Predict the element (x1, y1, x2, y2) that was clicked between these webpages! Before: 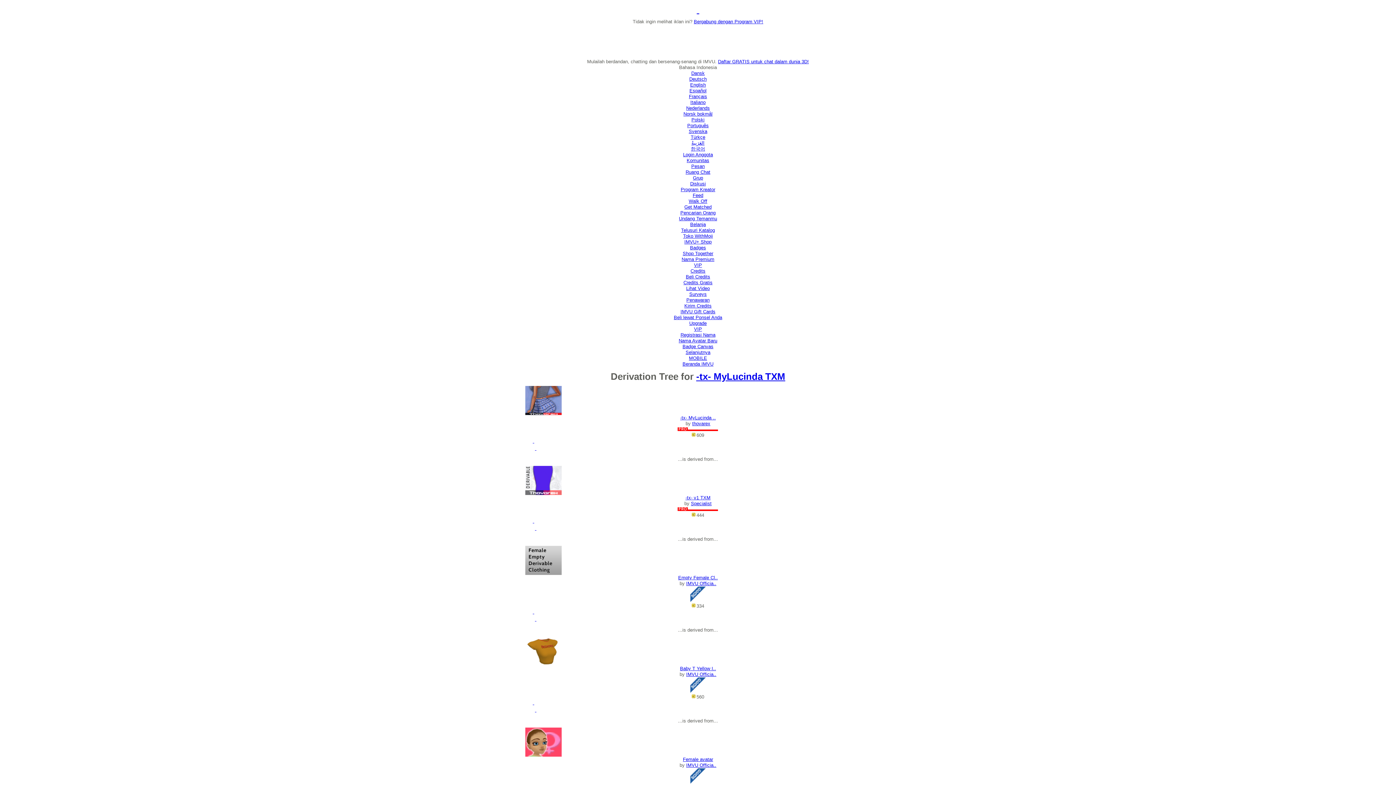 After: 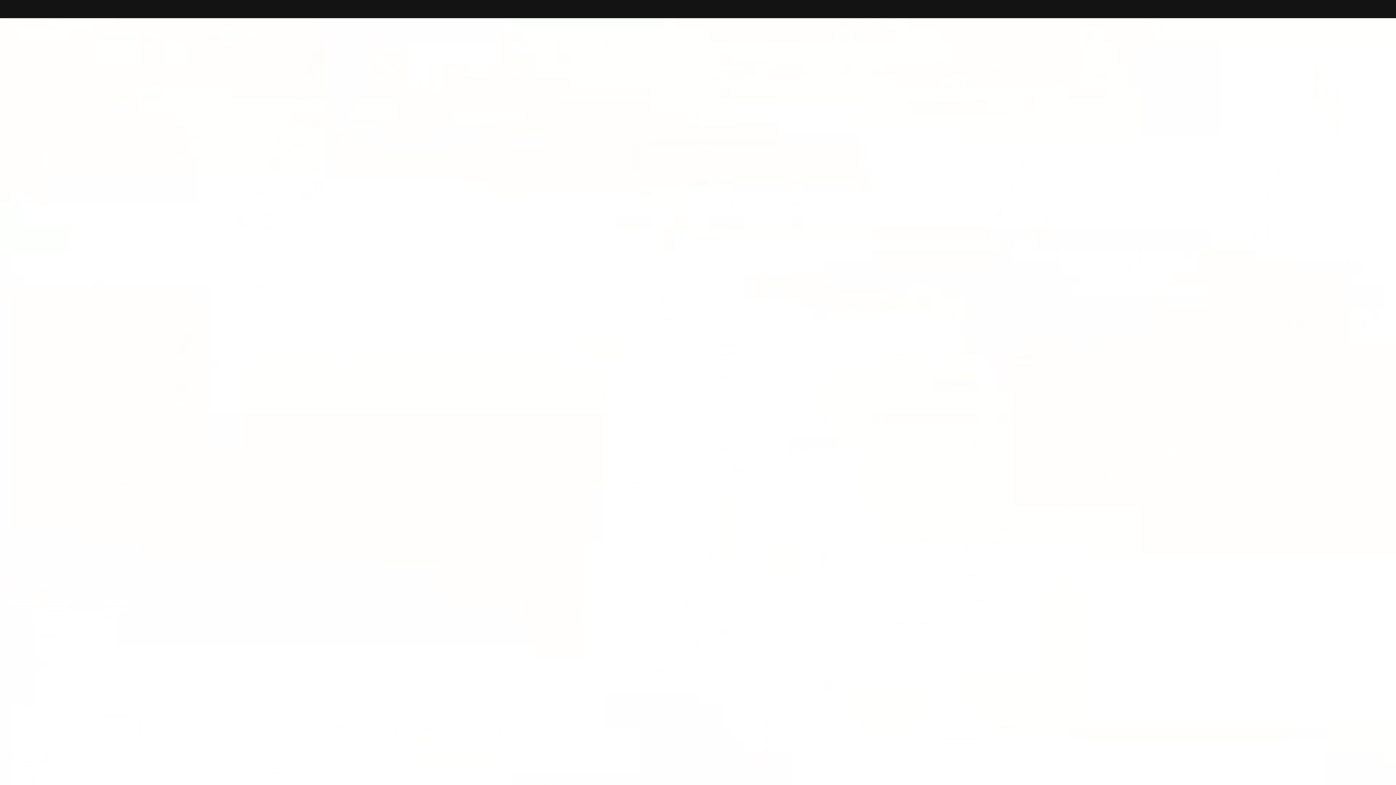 Action: label:   bbox: (525, 445, 546, 453)